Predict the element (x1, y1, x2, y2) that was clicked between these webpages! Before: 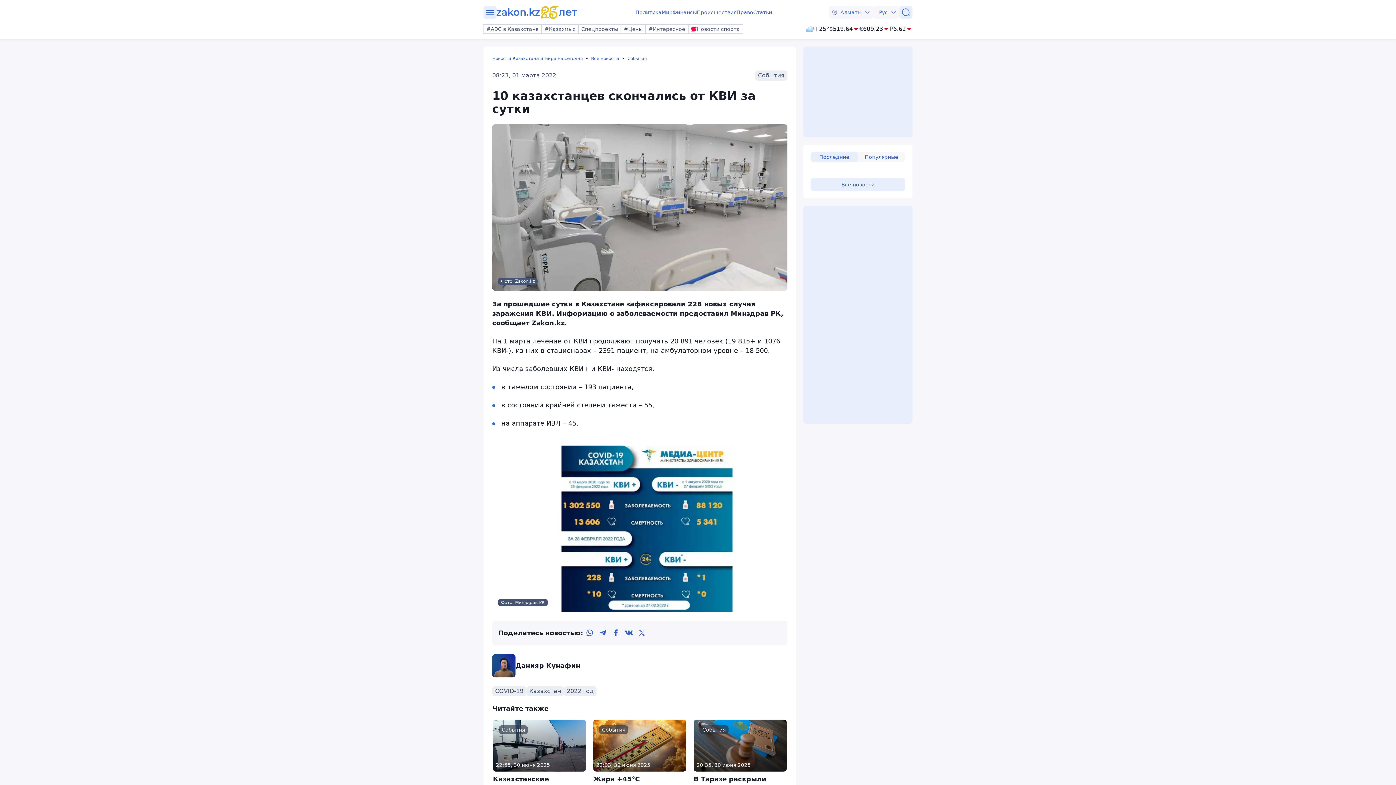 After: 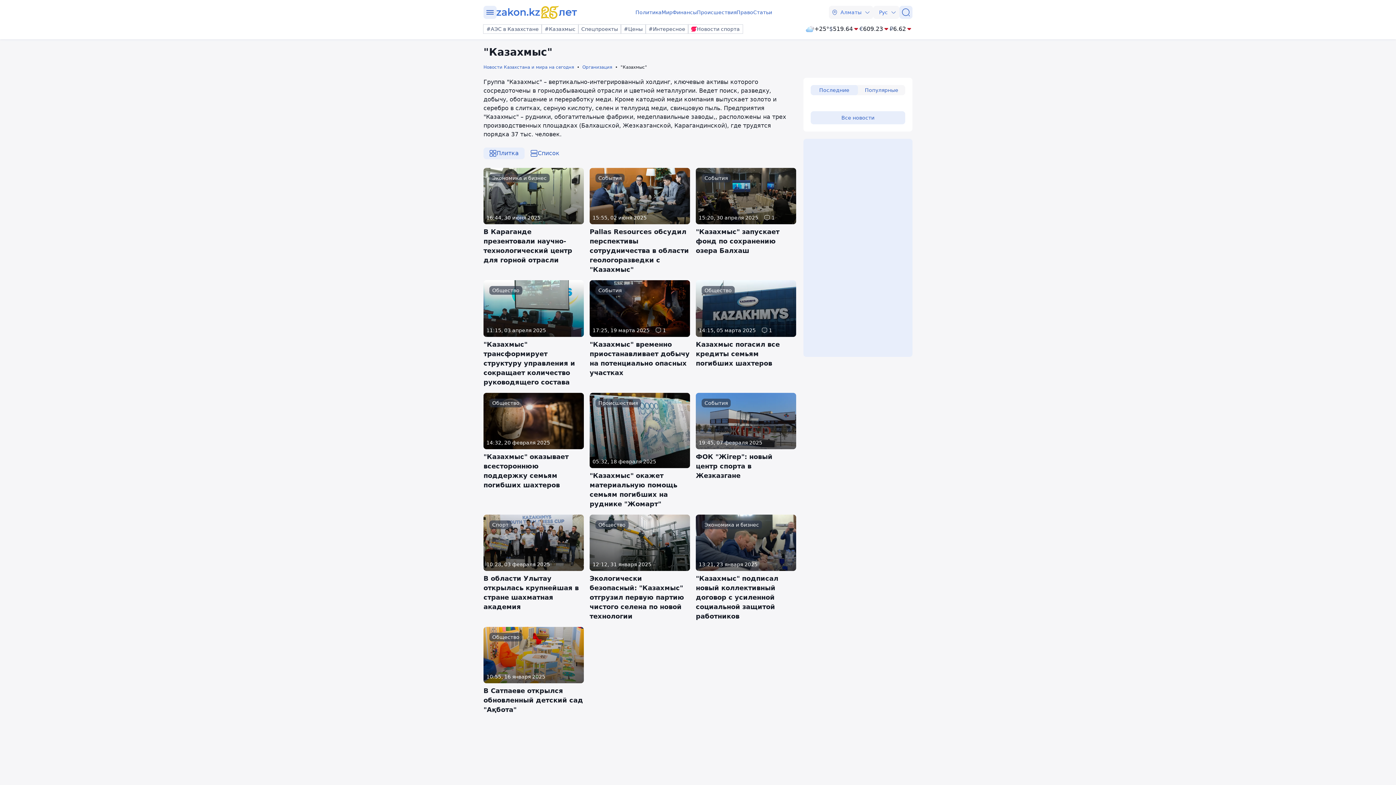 Action: label: #Казахмыс bbox: (541, 24, 578, 33)